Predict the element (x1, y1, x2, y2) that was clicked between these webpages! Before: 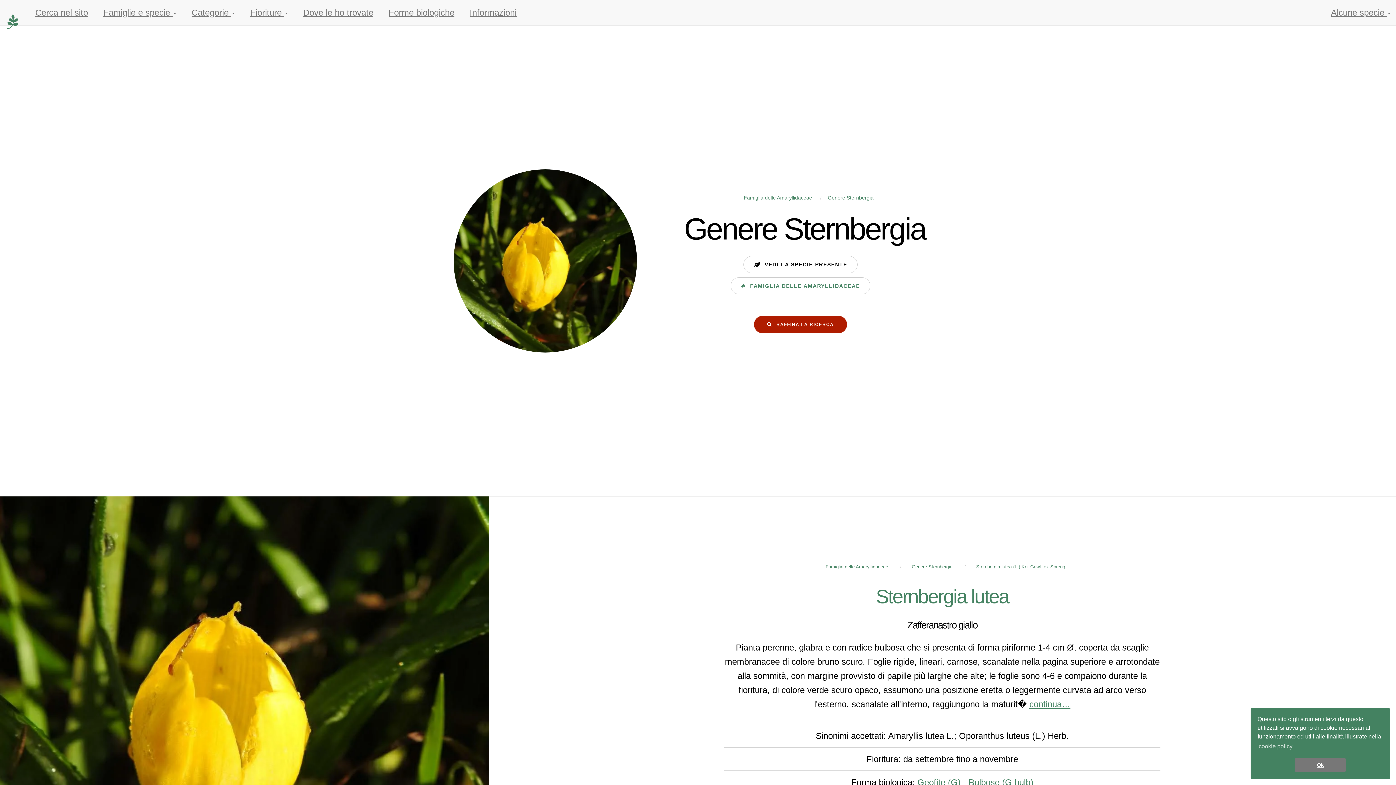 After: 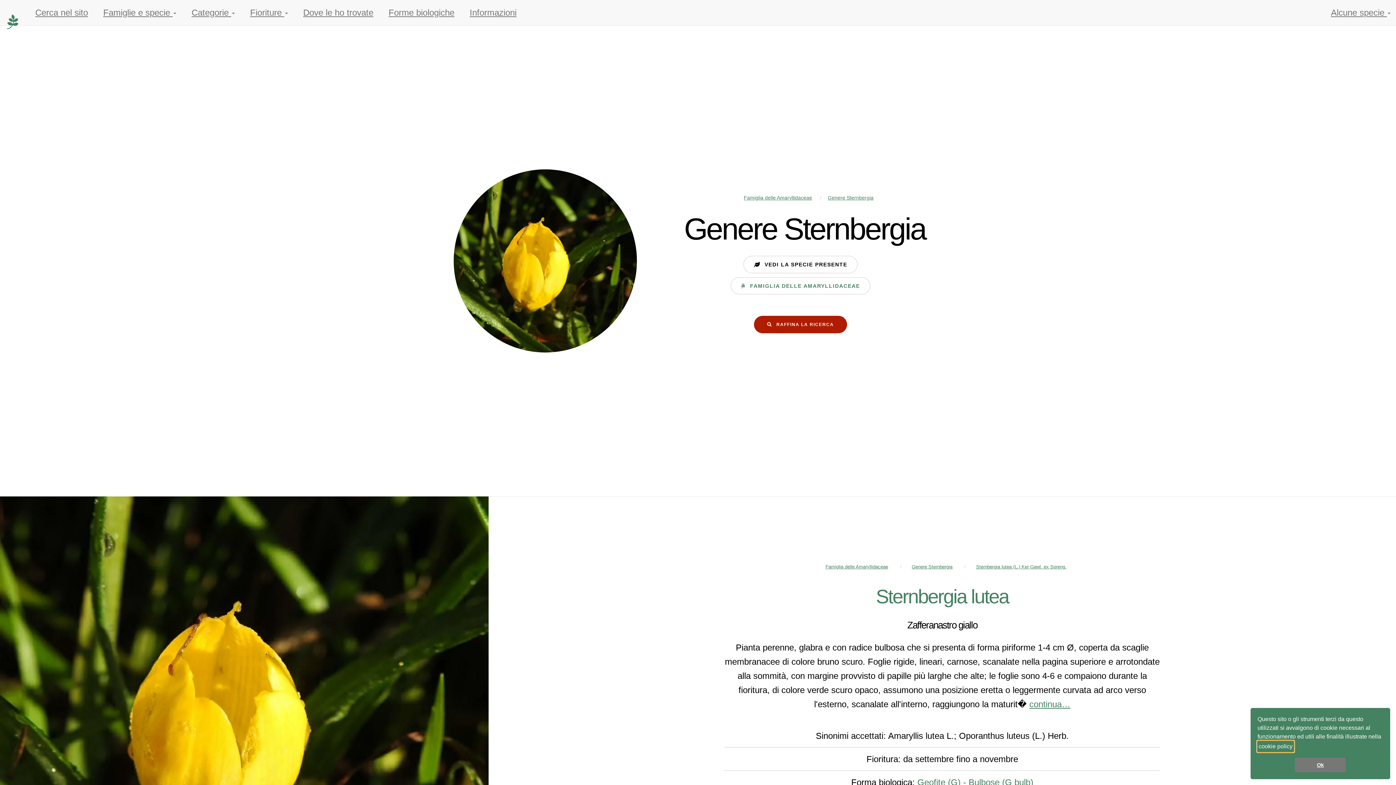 Action: label: learn more about cookies bbox: (1257, 741, 1294, 752)